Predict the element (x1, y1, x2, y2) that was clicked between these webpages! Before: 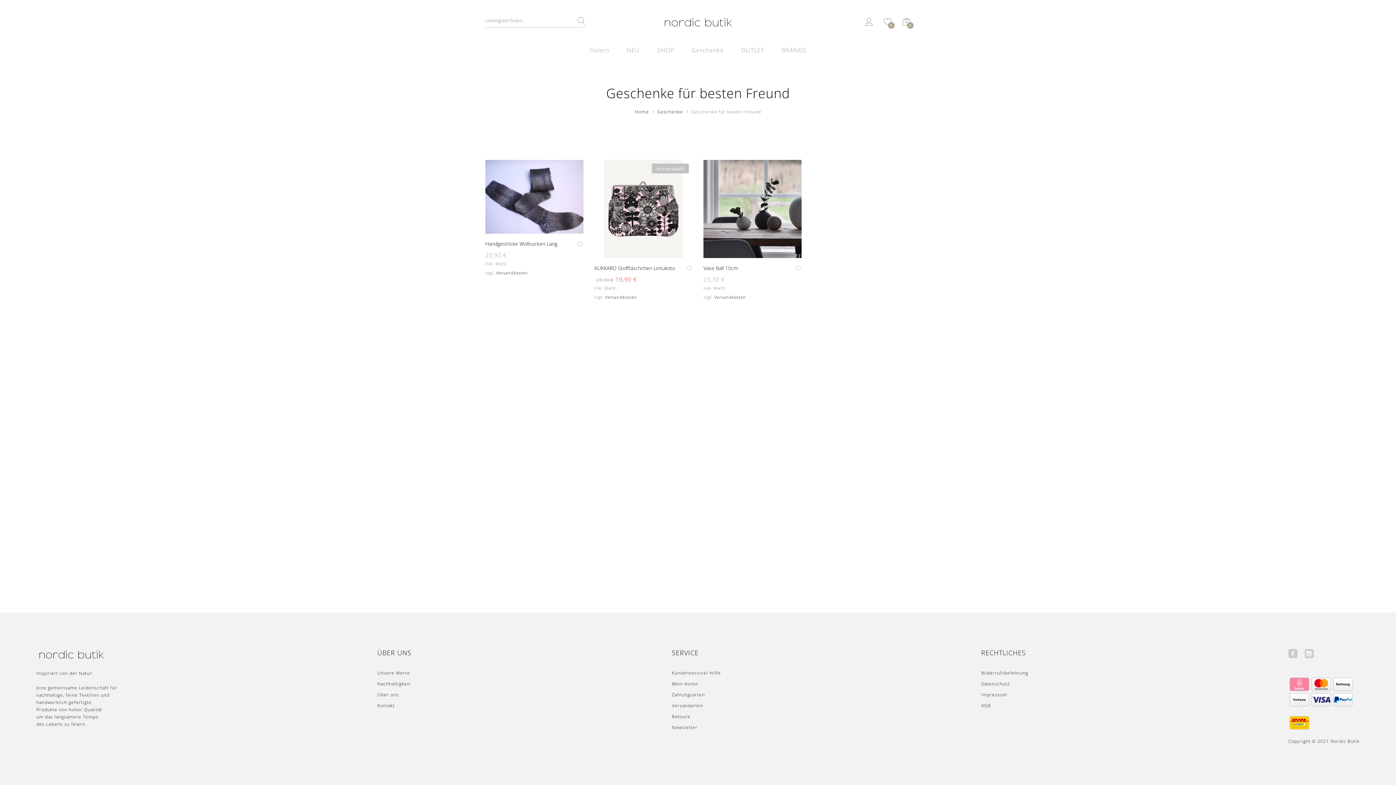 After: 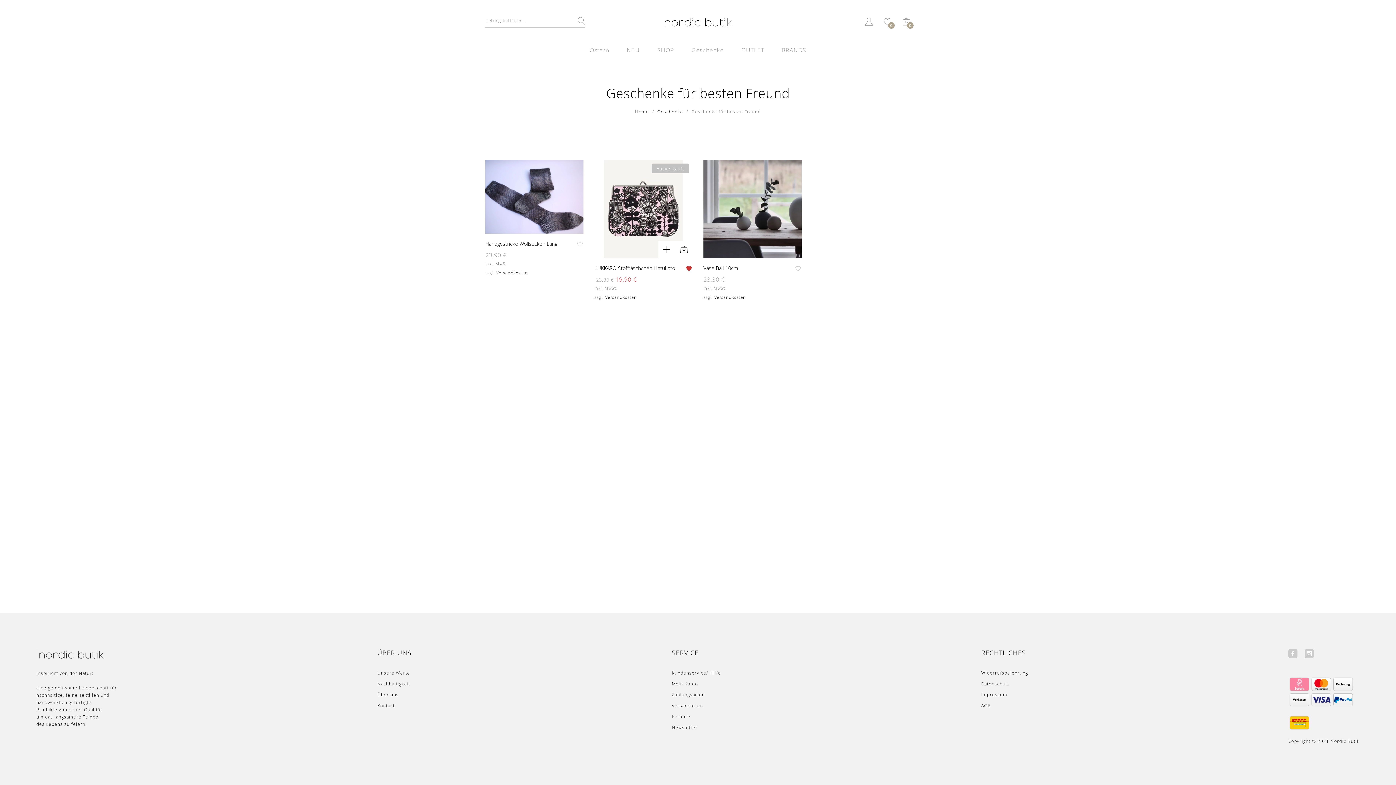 Action: label:   Zur Wunschliste bbox: (686, 265, 692, 271)